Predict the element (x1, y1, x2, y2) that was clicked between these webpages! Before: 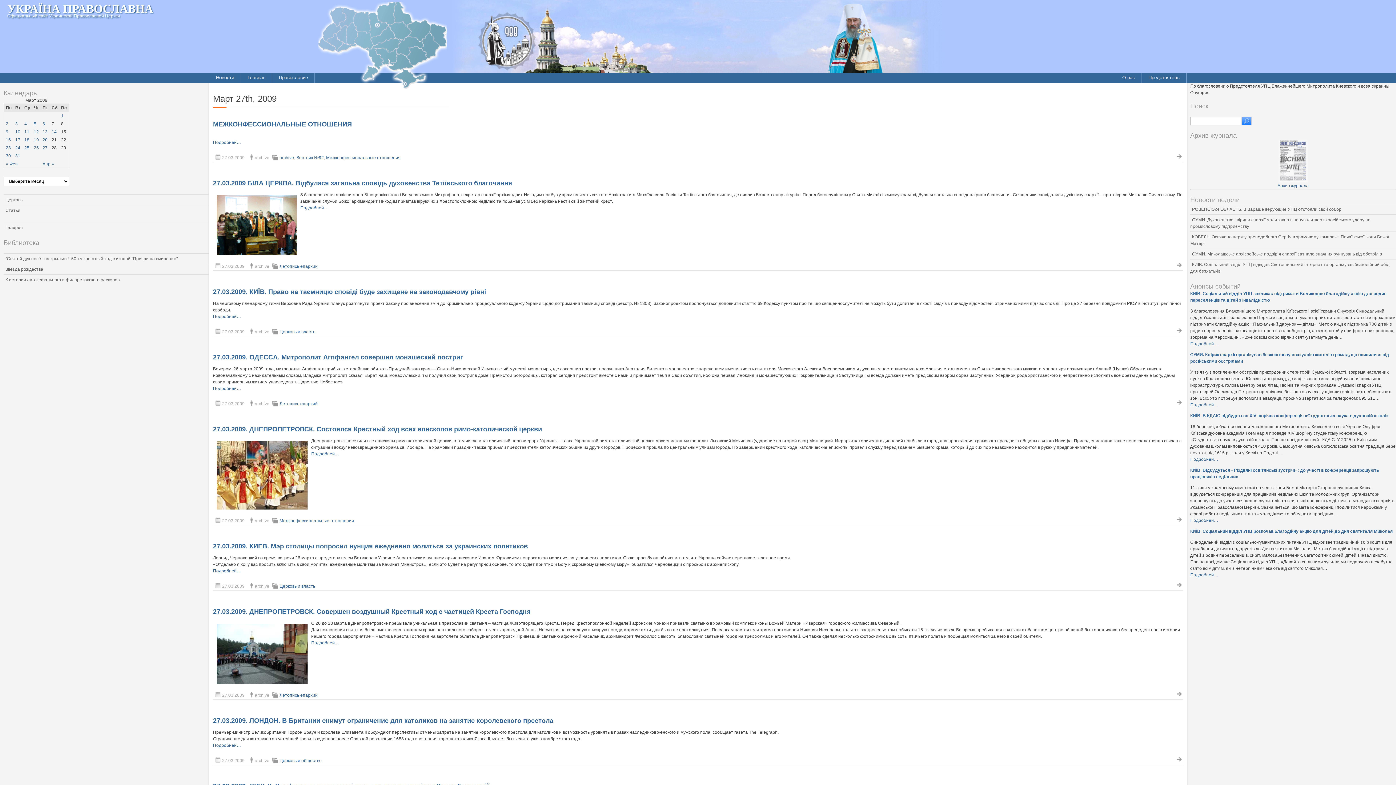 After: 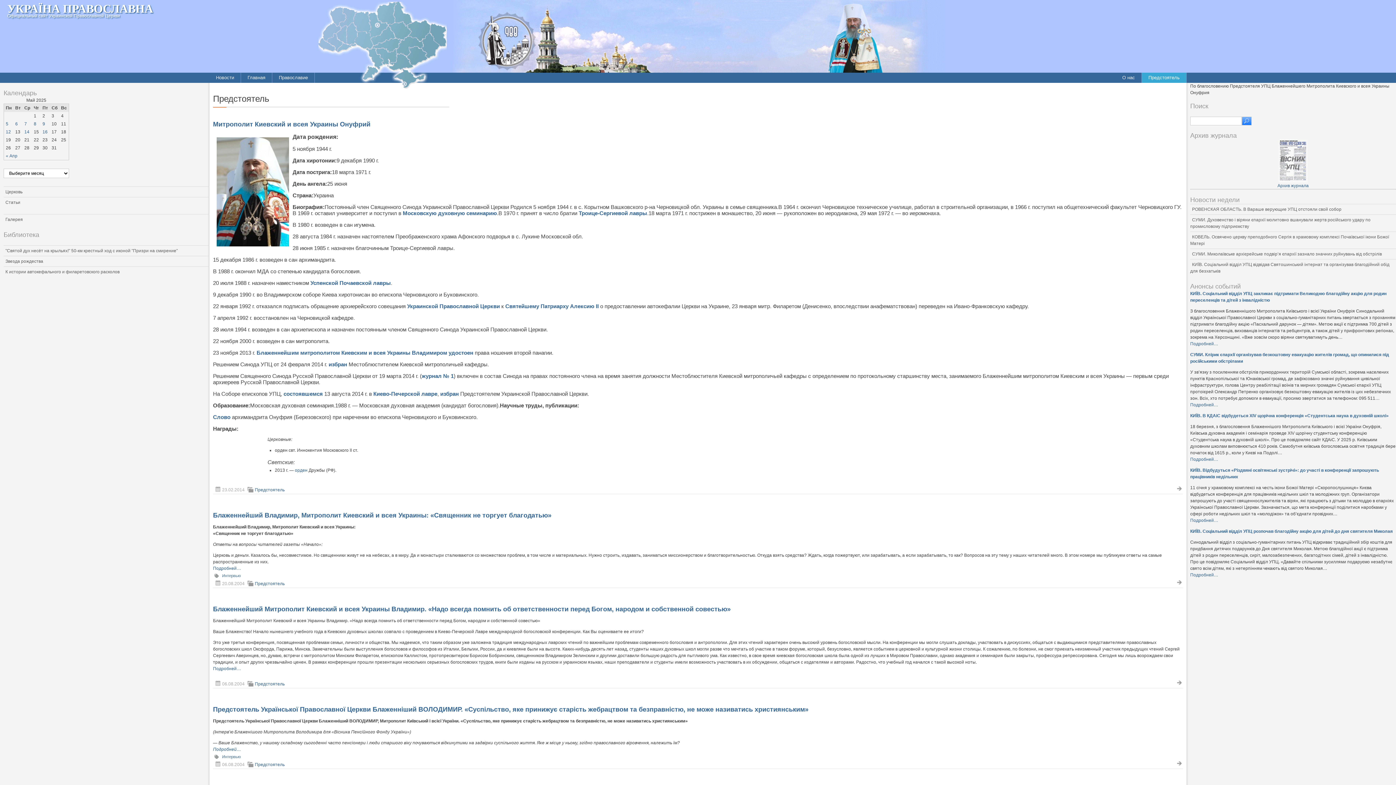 Action: bbox: (1142, 72, 1186, 82) label: Предстоятель